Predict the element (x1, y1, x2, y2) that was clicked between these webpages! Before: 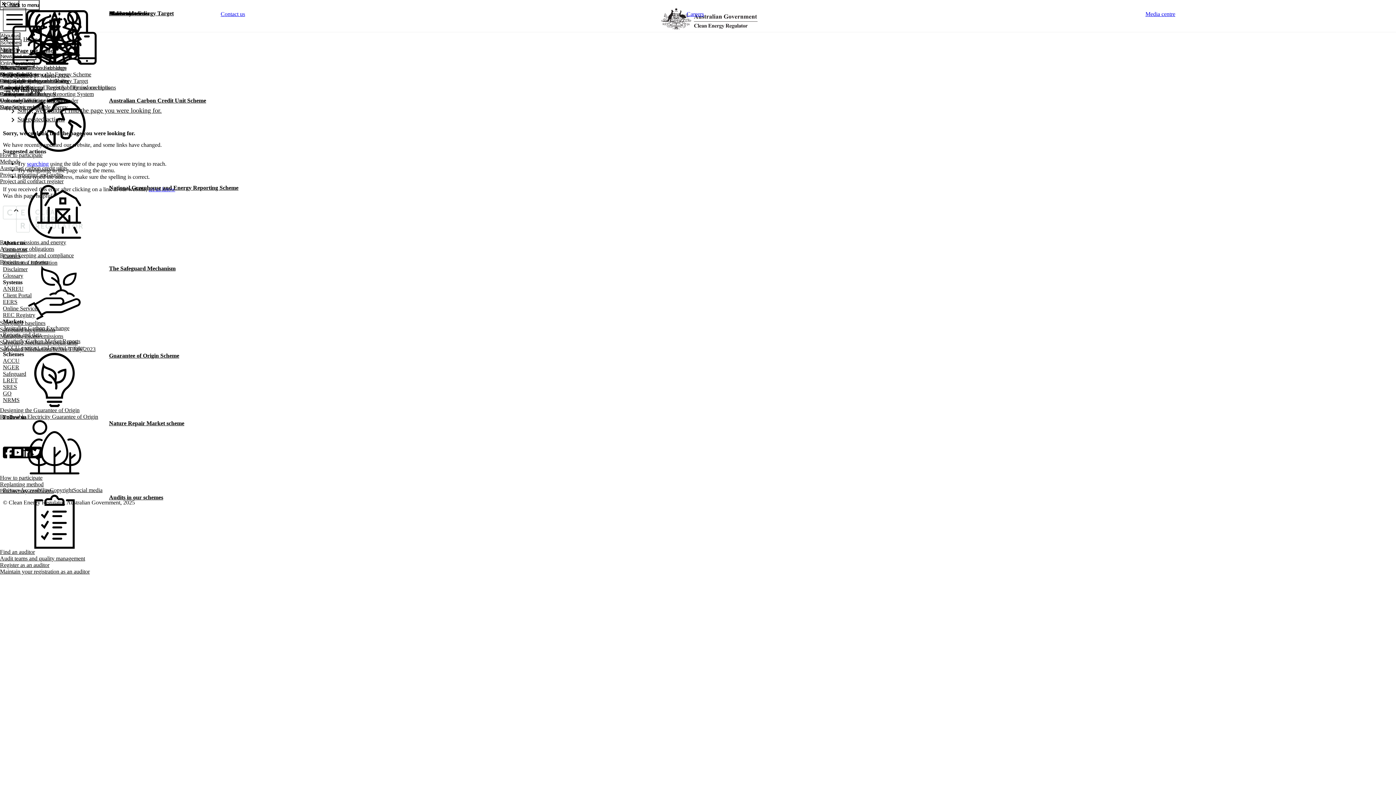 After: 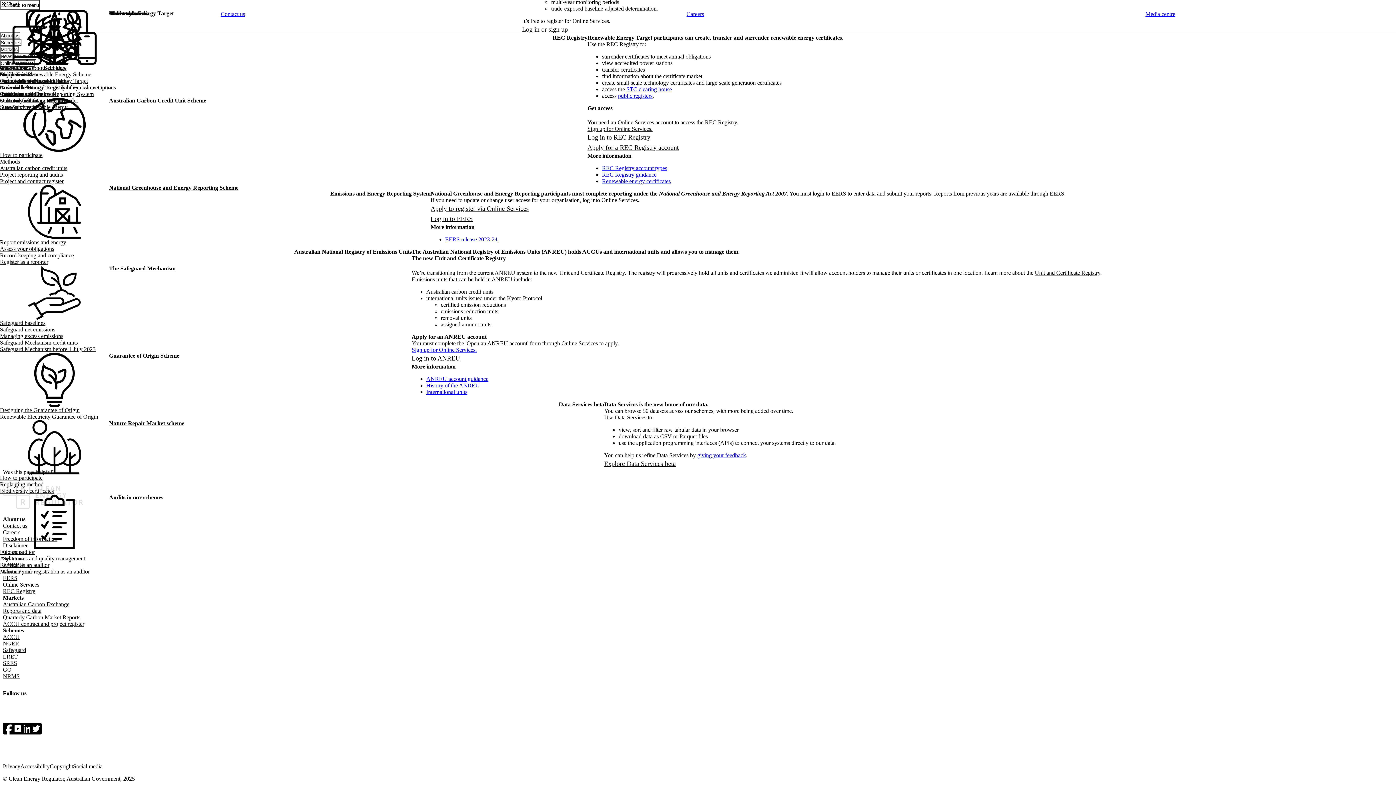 Action: bbox: (0, 77, 32, 84) label: REC Registry